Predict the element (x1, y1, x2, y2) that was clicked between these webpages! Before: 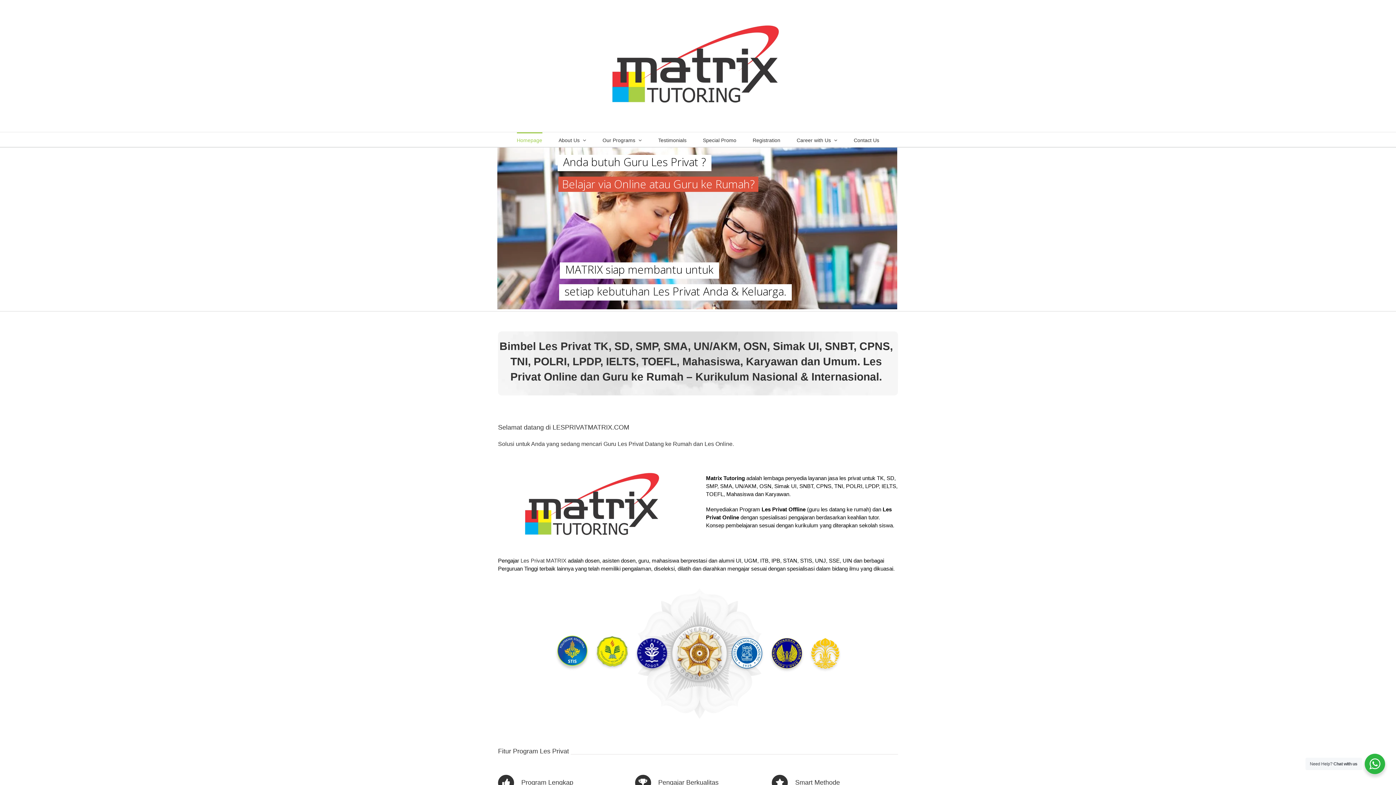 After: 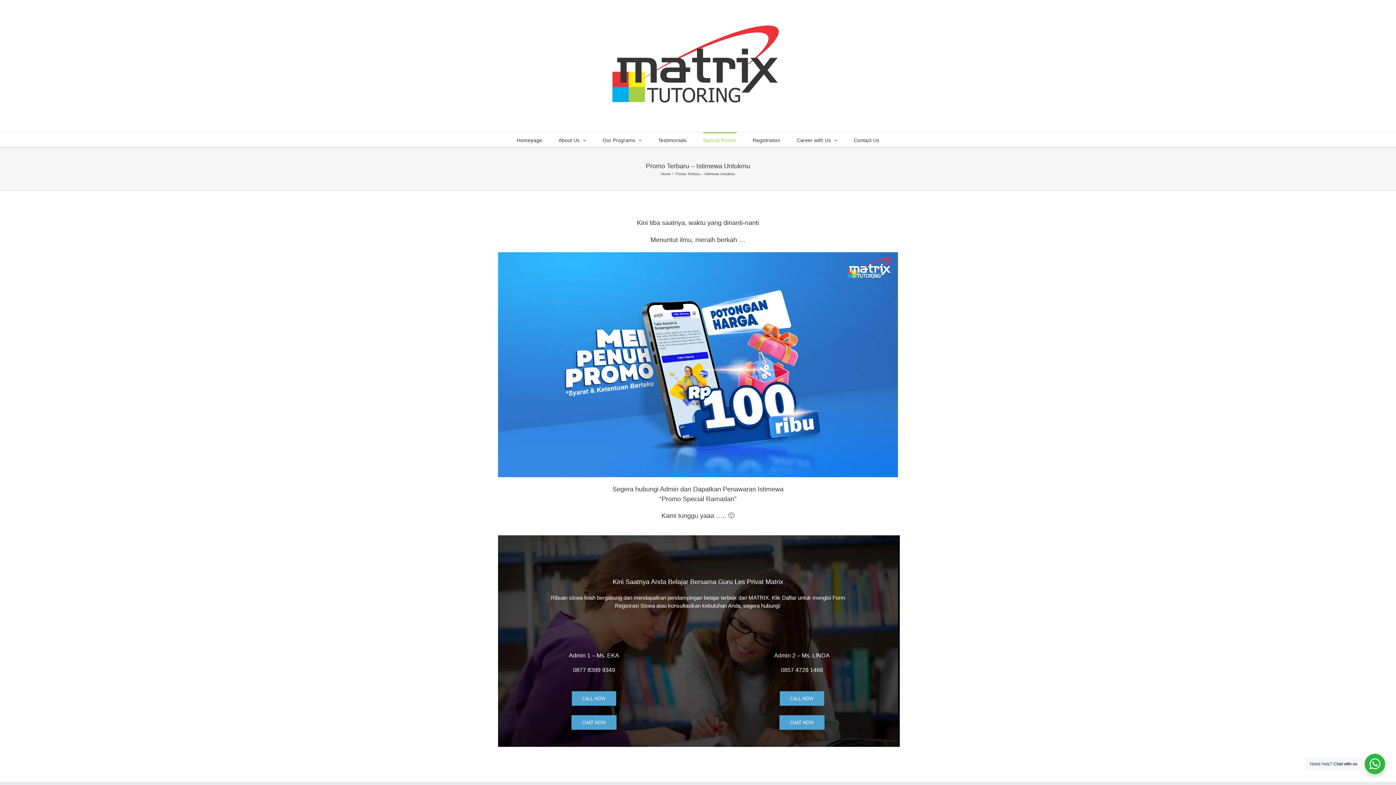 Action: bbox: (703, 132, 736, 146) label: Special Promo